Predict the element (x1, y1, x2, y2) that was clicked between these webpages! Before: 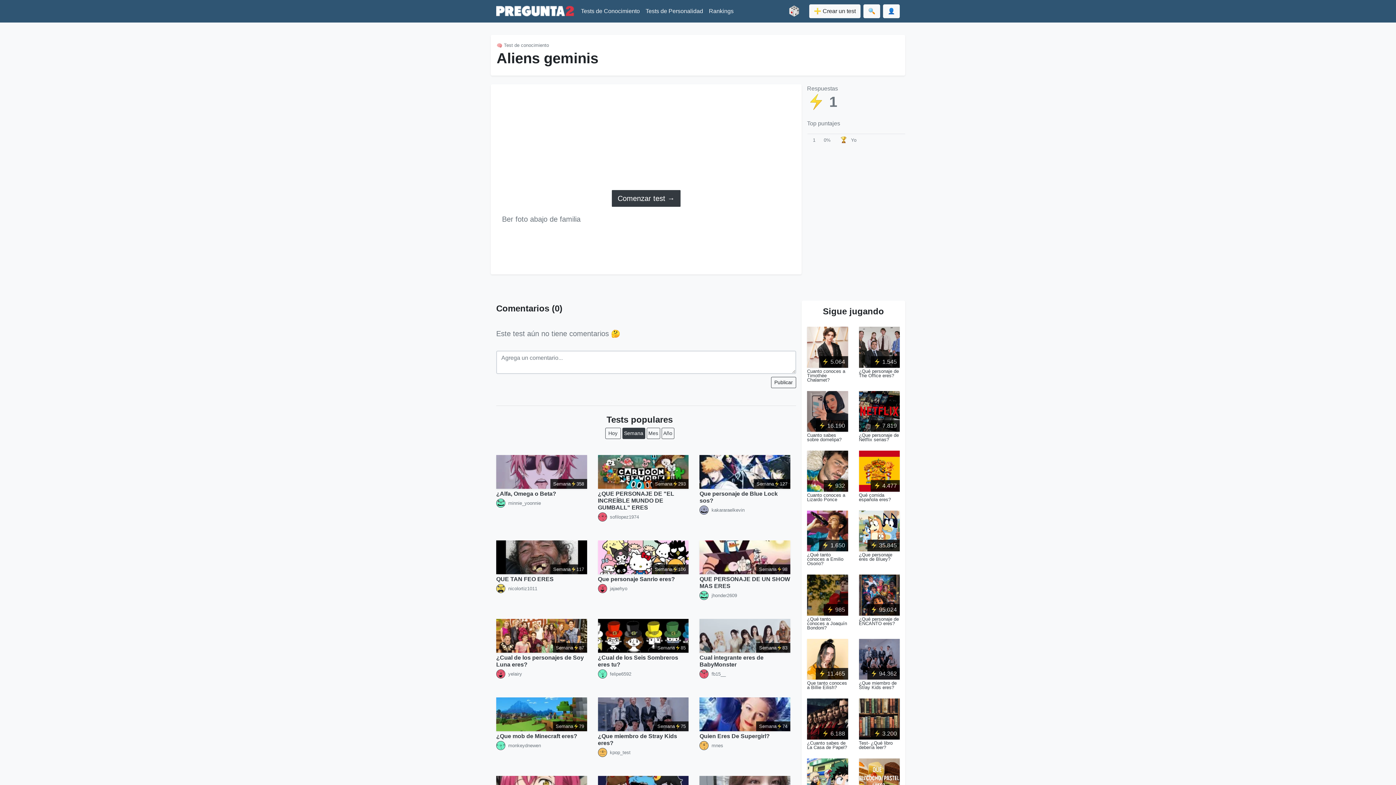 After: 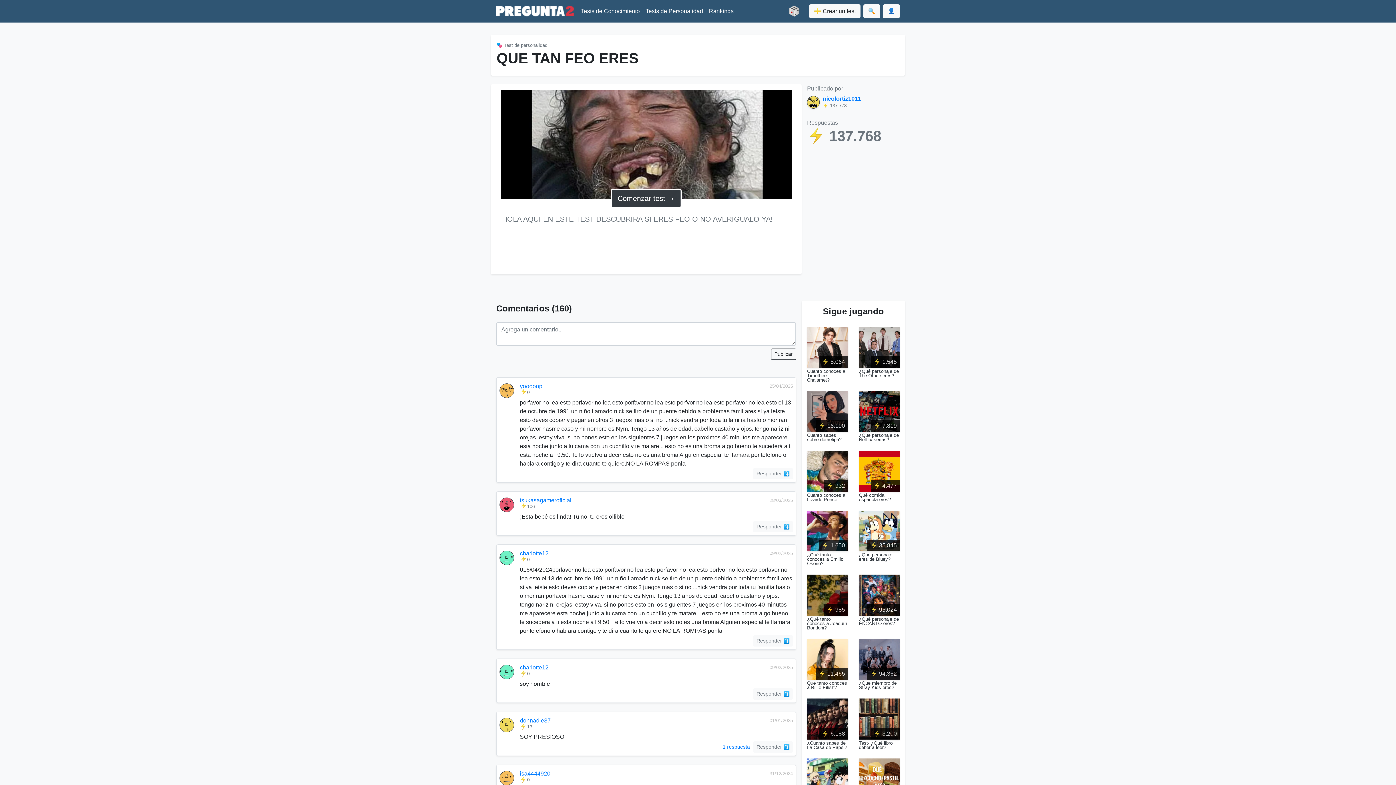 Action: bbox: (496, 554, 587, 560)